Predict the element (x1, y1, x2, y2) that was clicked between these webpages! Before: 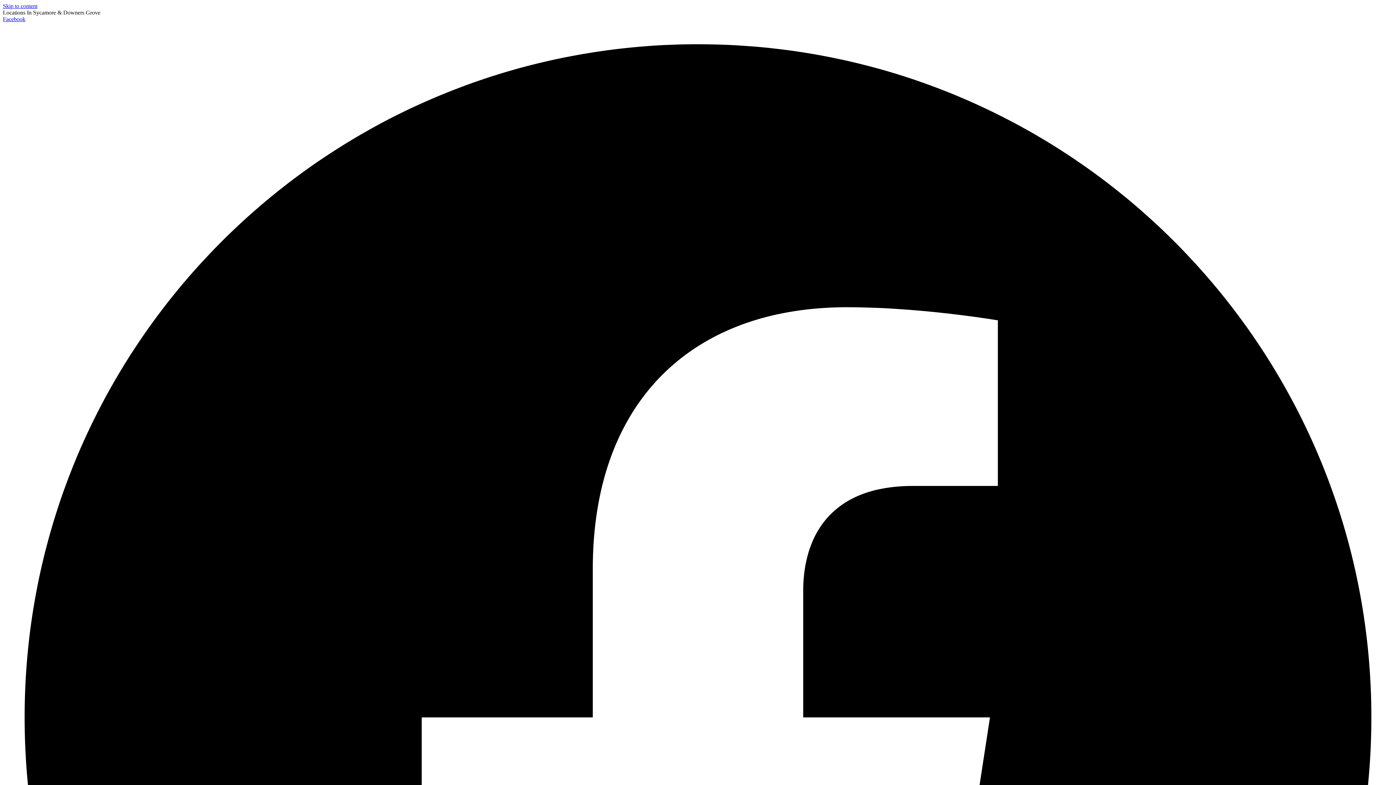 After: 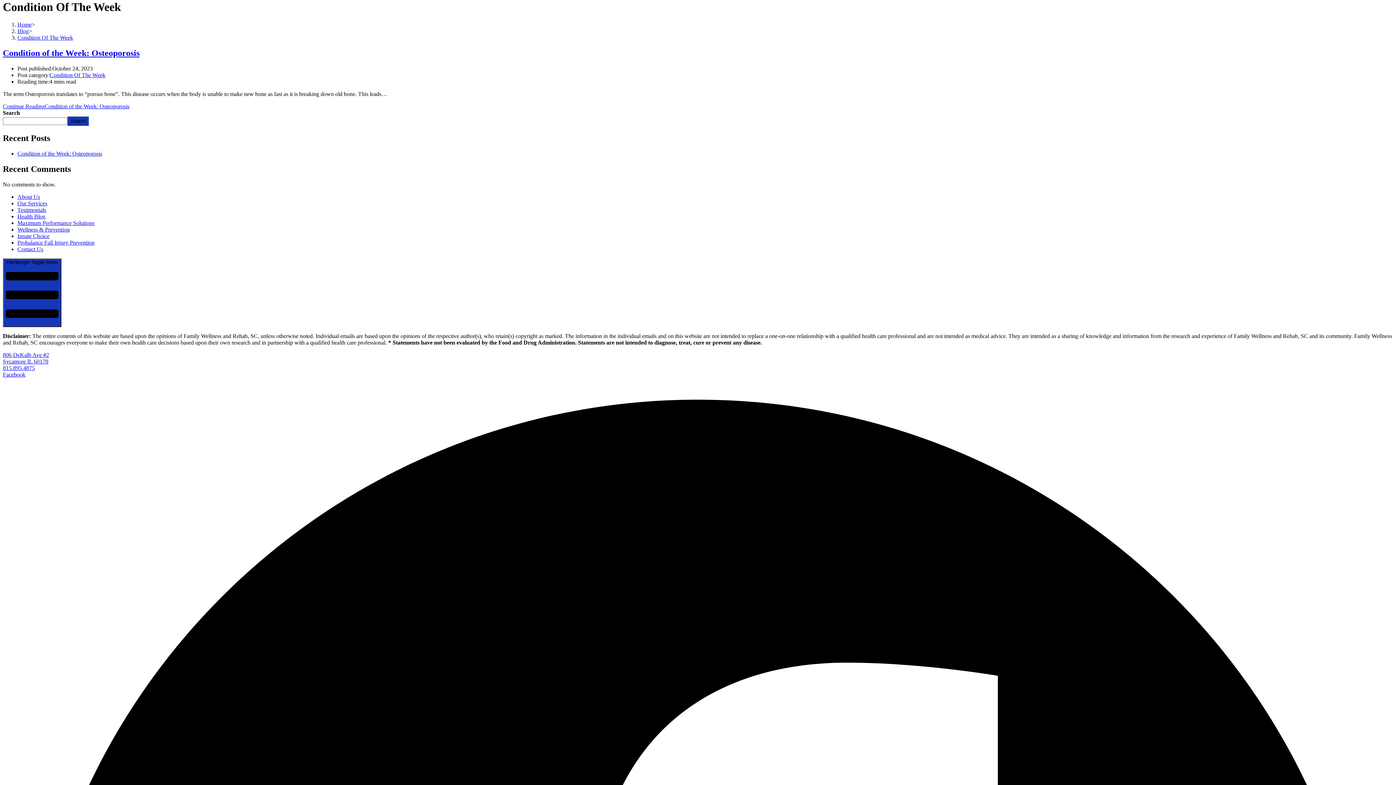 Action: label: Skip to content bbox: (2, 2, 37, 9)